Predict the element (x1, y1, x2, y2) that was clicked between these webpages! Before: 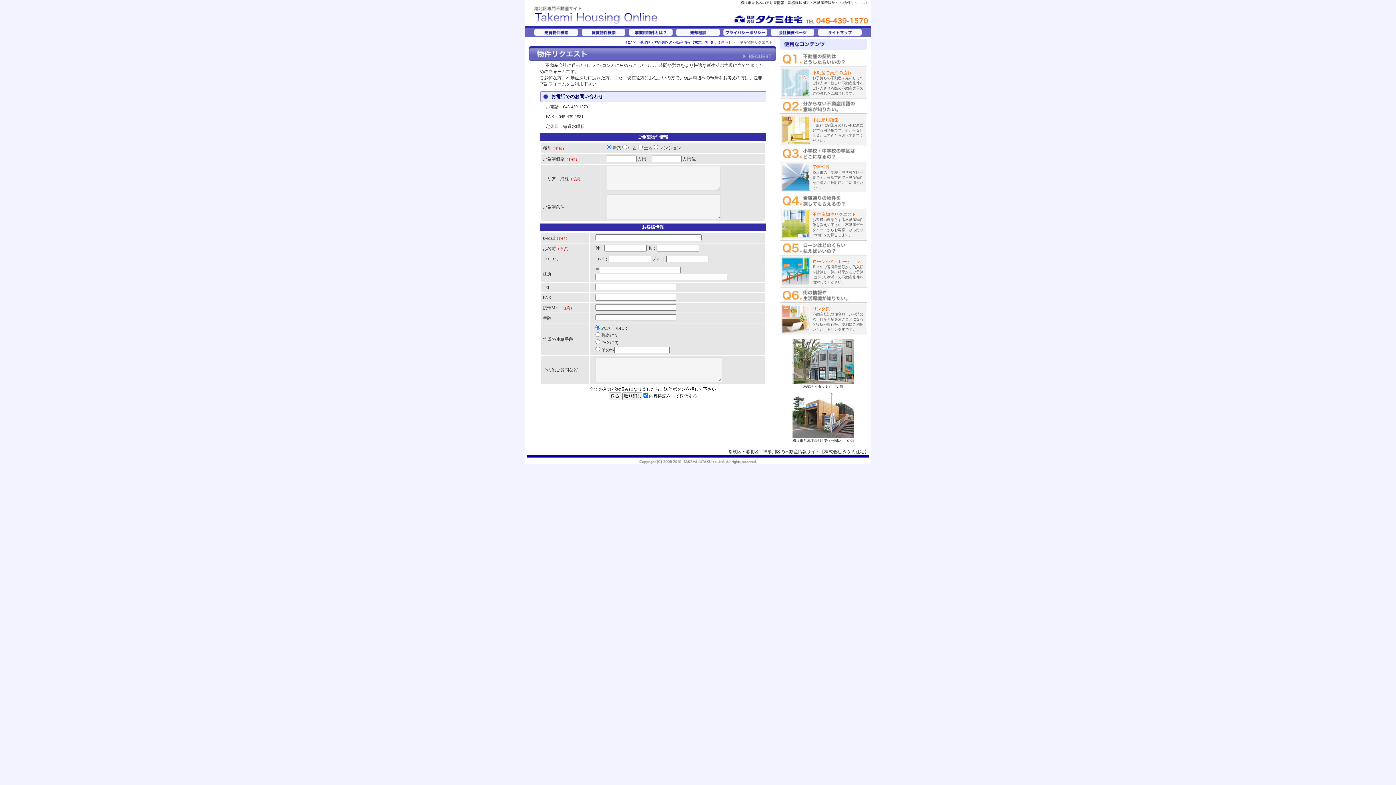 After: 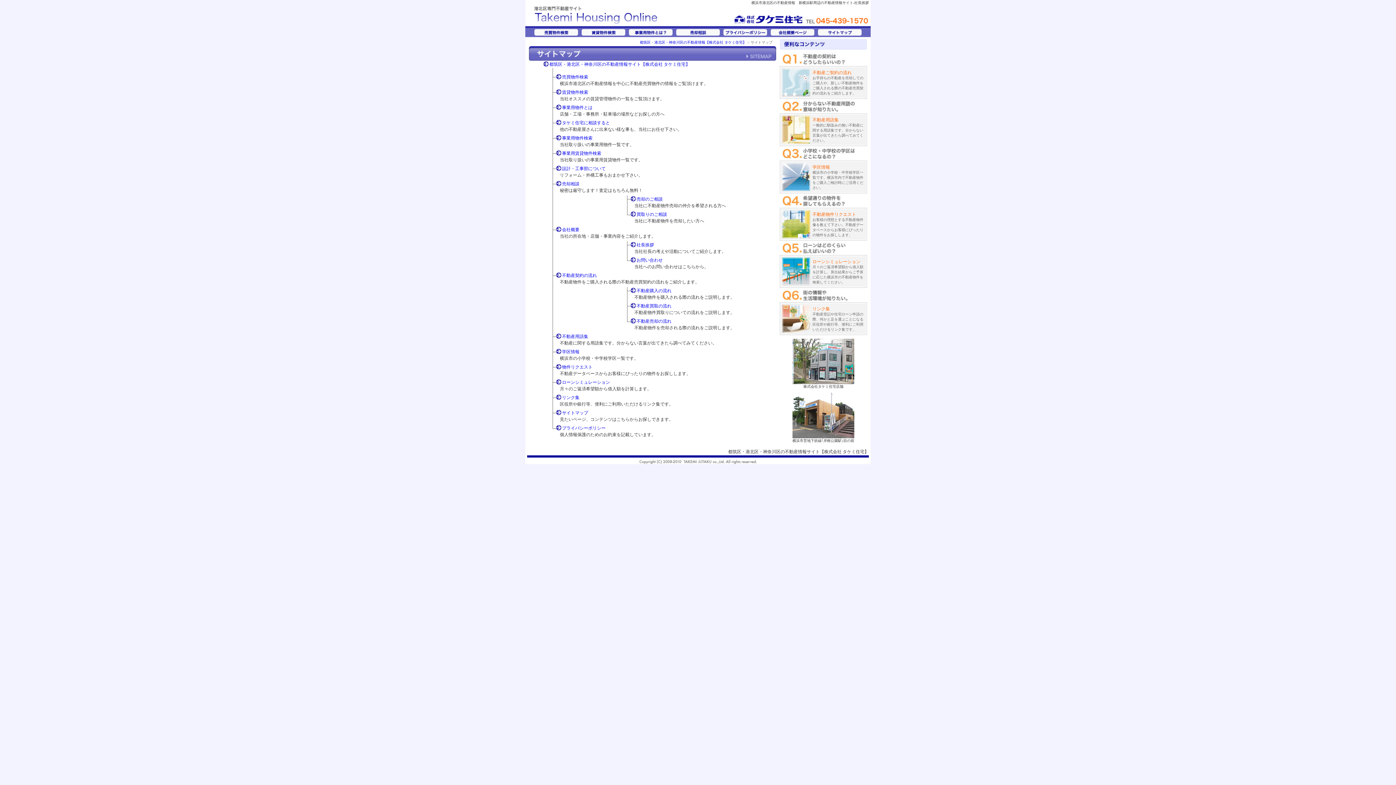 Action: label: サイトマップ bbox: (818, 29, 861, 35)